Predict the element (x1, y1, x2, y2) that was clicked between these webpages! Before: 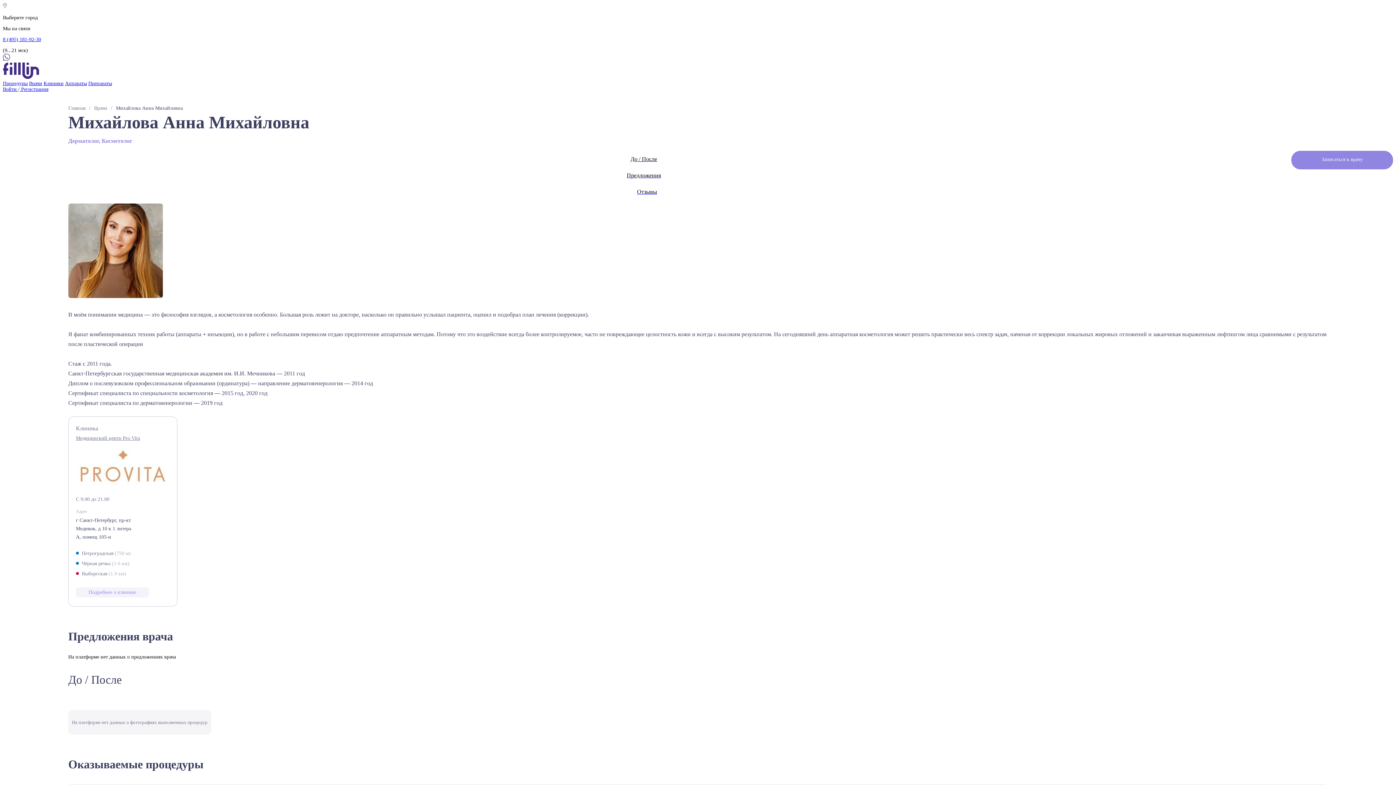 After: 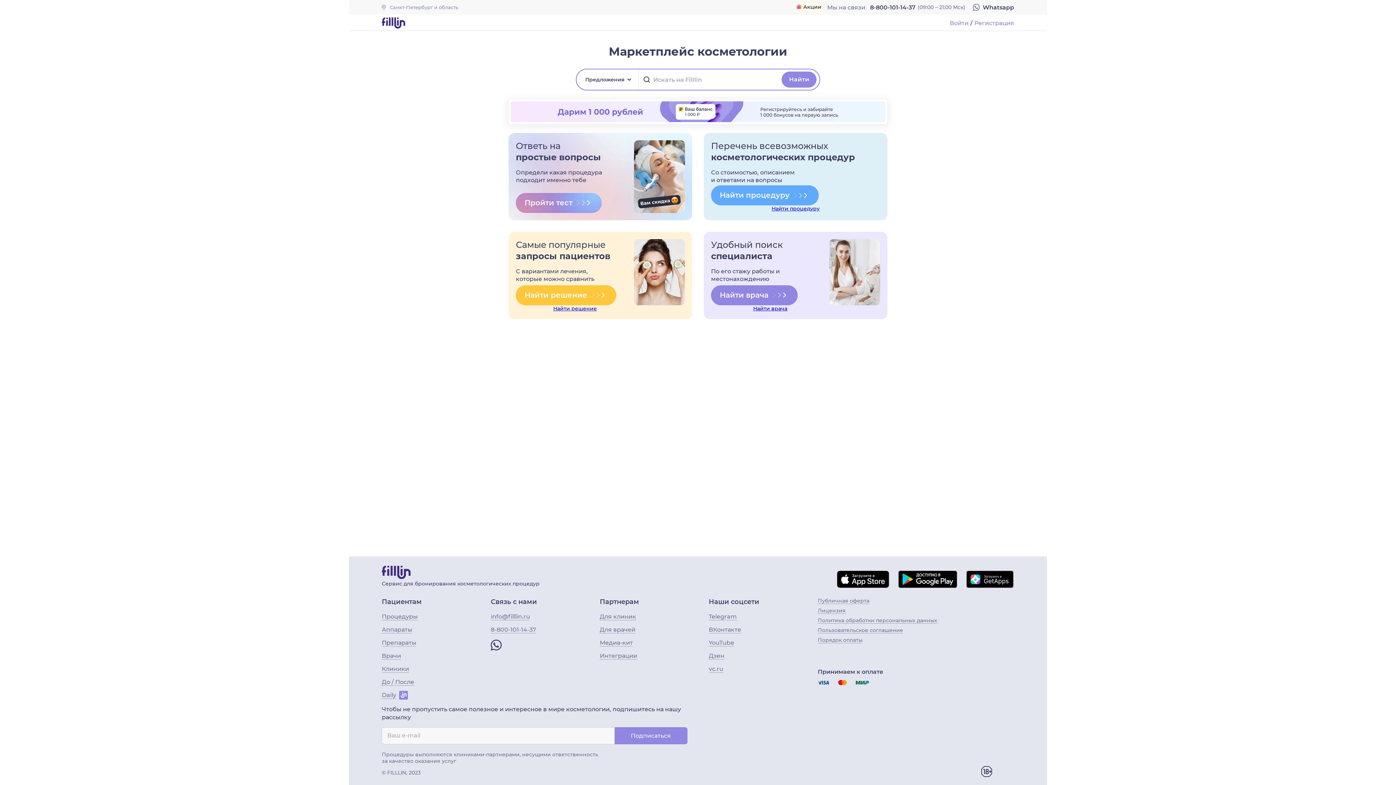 Action: bbox: (68, 105, 85, 111) label: Главная